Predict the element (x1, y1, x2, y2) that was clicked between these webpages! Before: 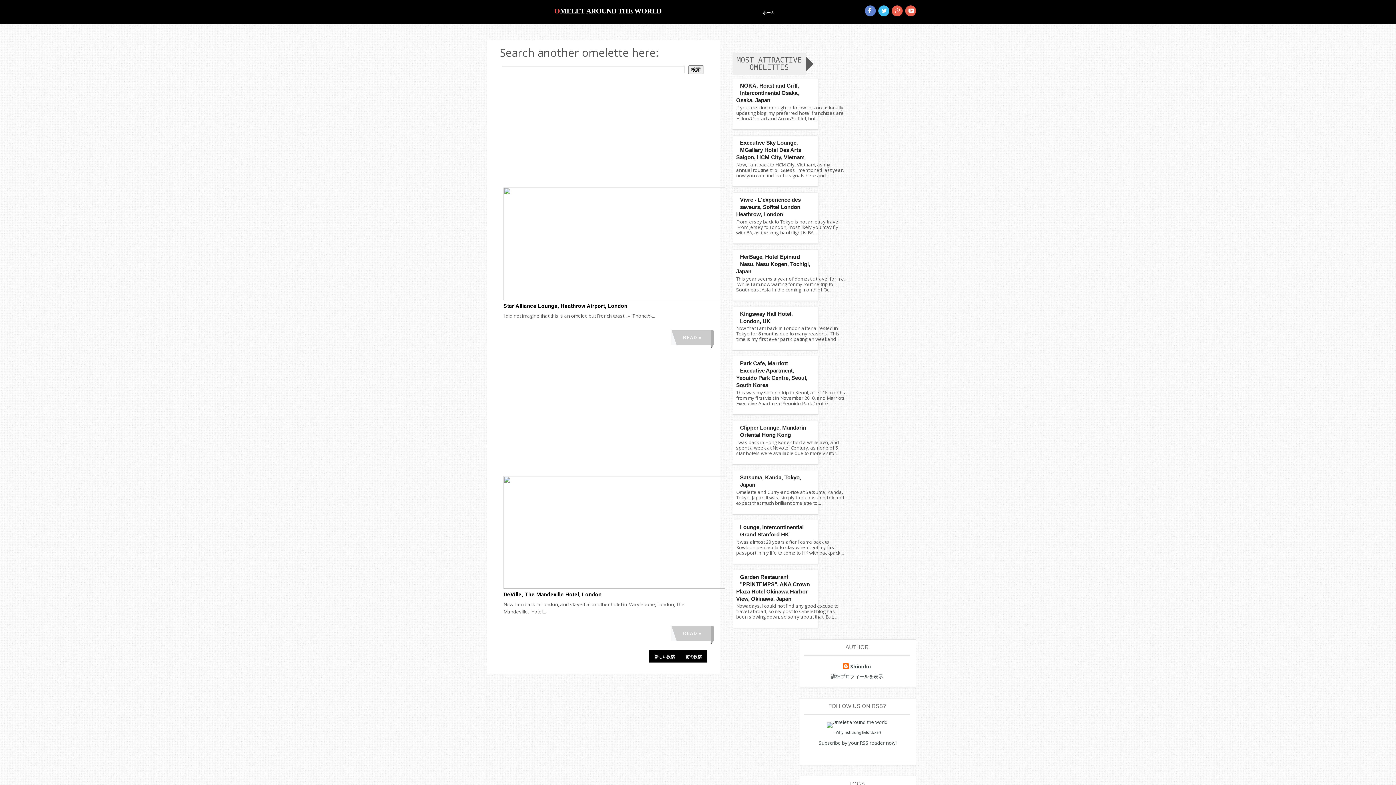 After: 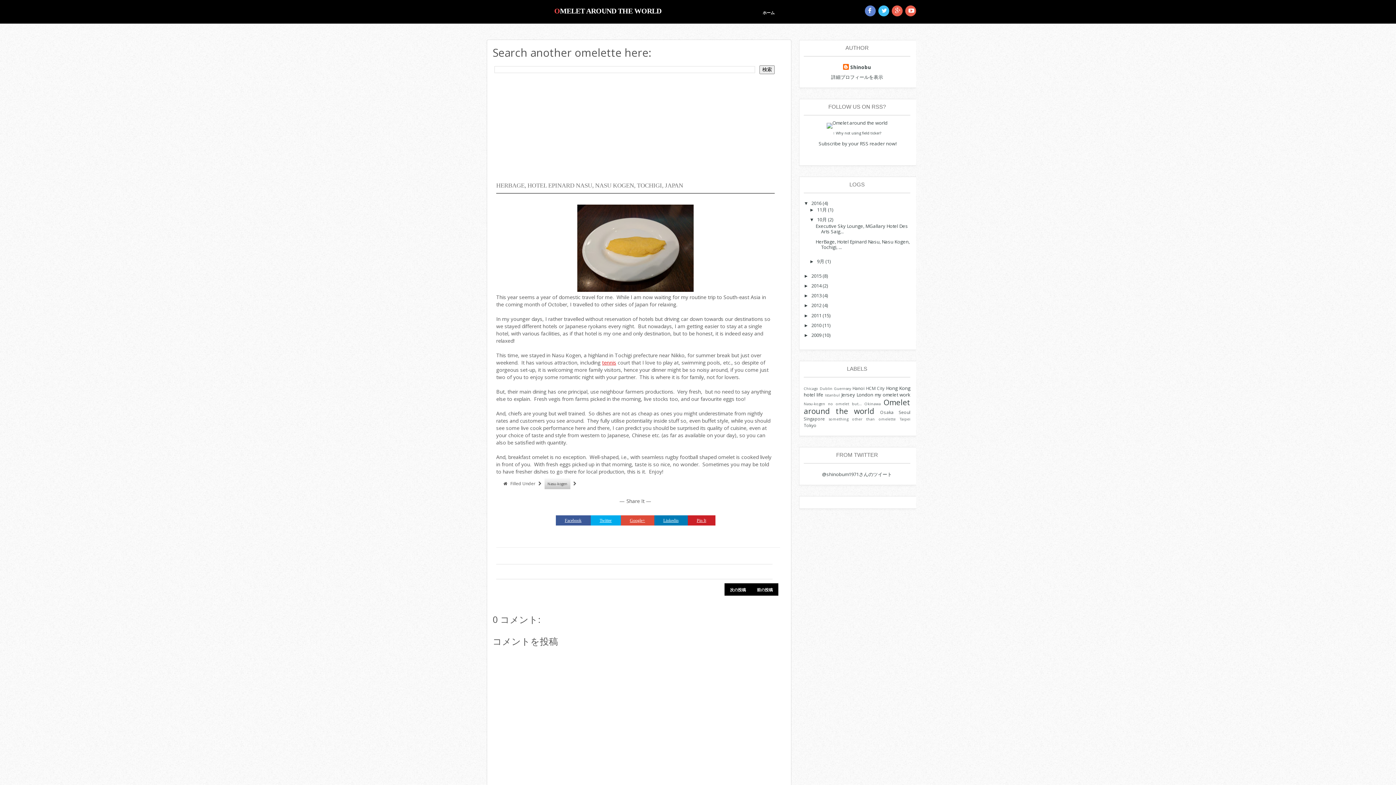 Action: label: HerBage, Hotel Epinard Nasu, Nasu Kogen, Tochigi, Japan bbox: (736, 253, 810, 274)